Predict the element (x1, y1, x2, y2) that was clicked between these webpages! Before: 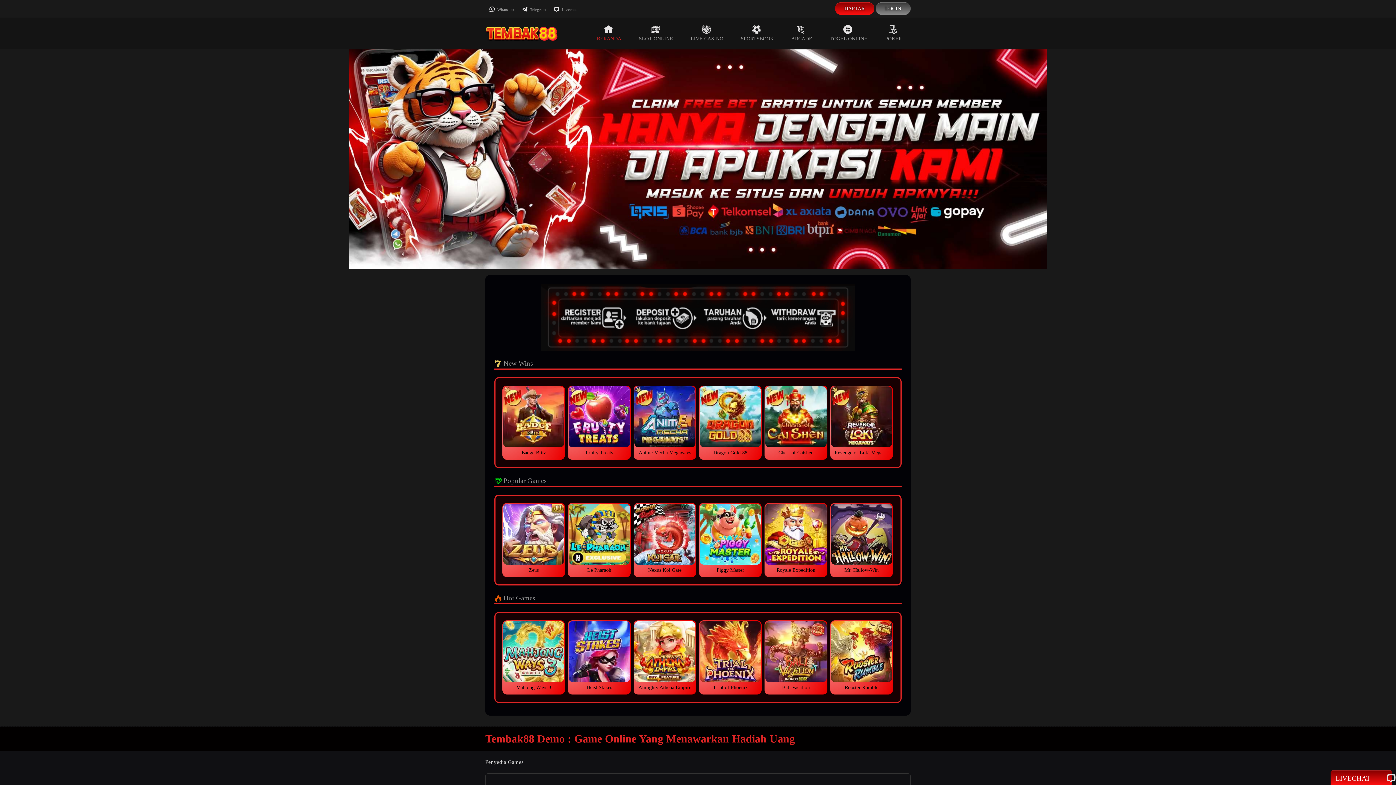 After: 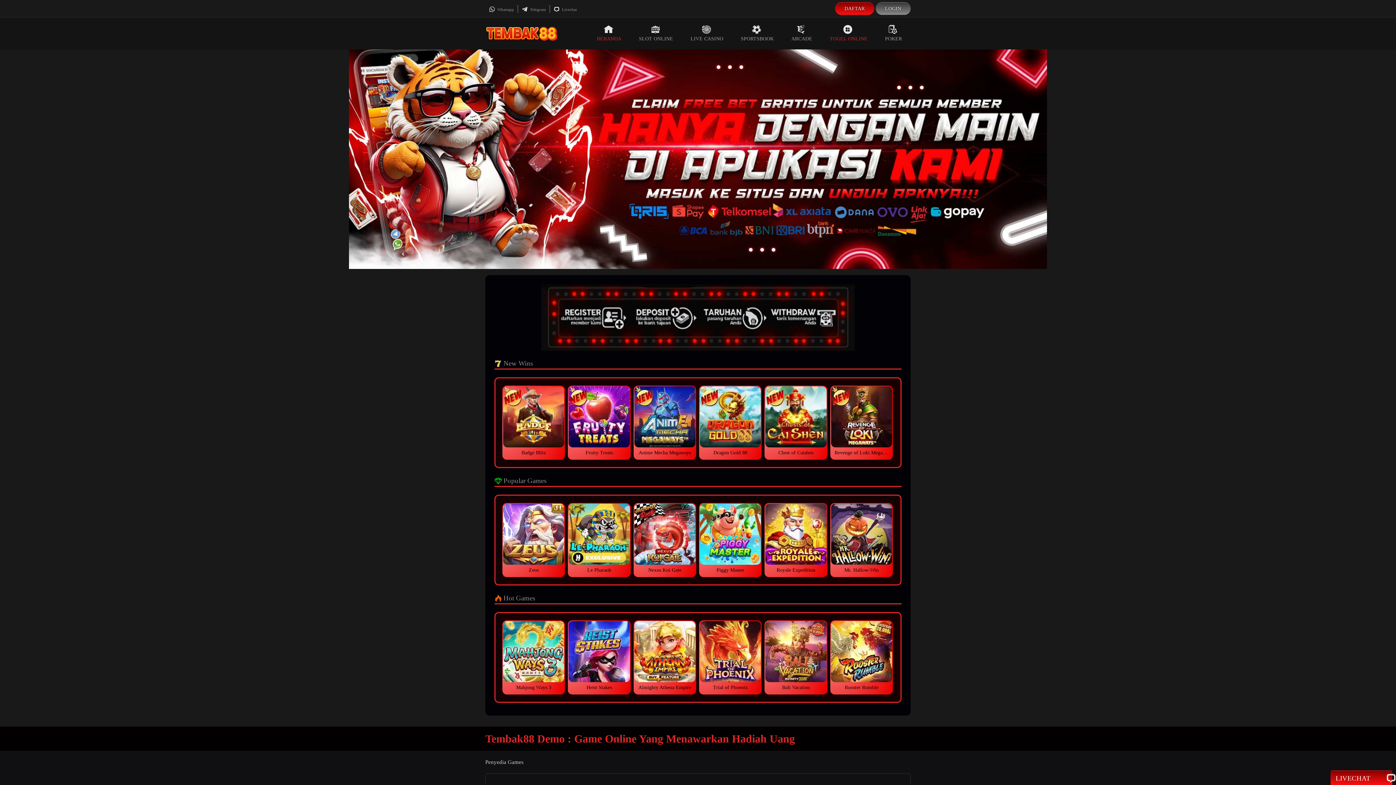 Action: label: TOGEL ONLINE bbox: (821, 17, 876, 49)